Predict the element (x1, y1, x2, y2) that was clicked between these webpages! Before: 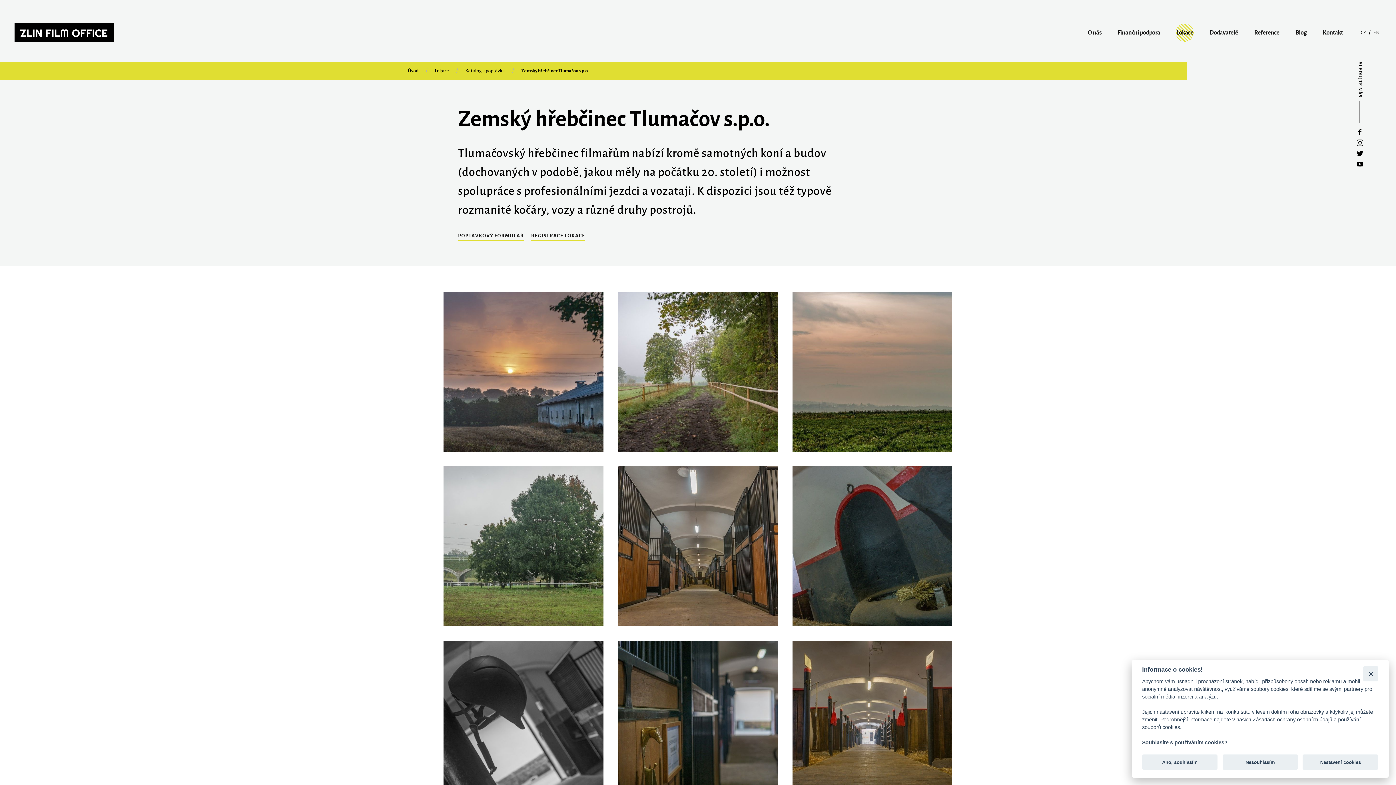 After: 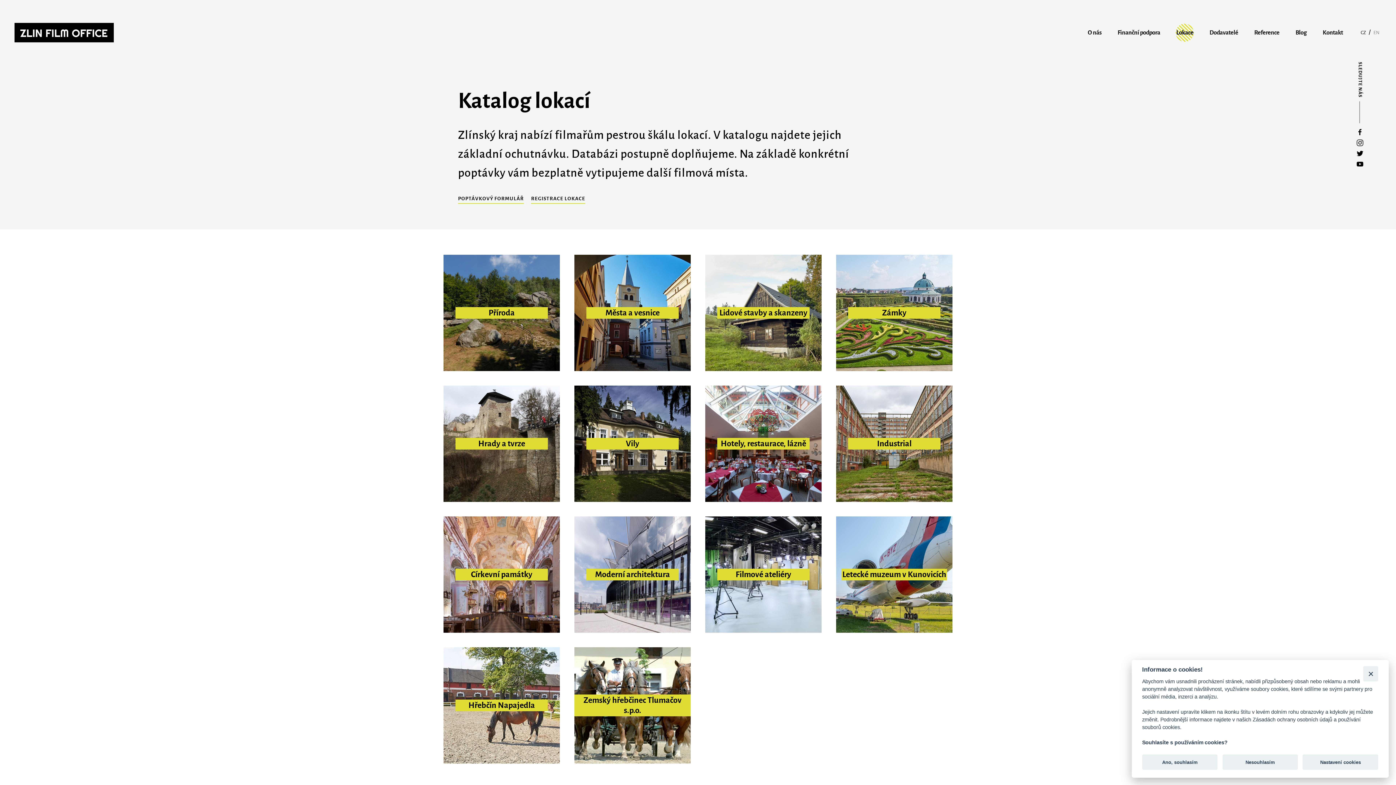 Action: label: Katalog a poptávka bbox: (465, 65, 505, 76)